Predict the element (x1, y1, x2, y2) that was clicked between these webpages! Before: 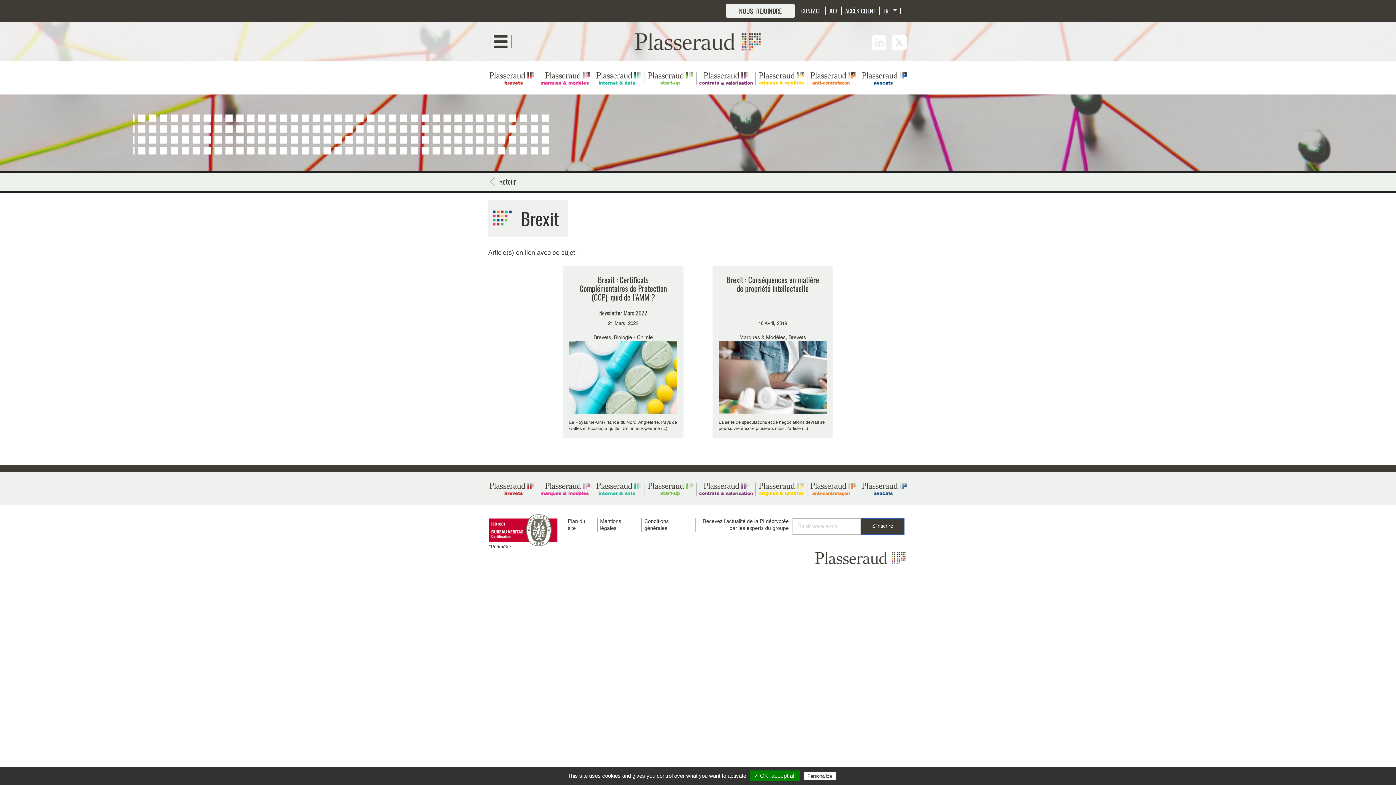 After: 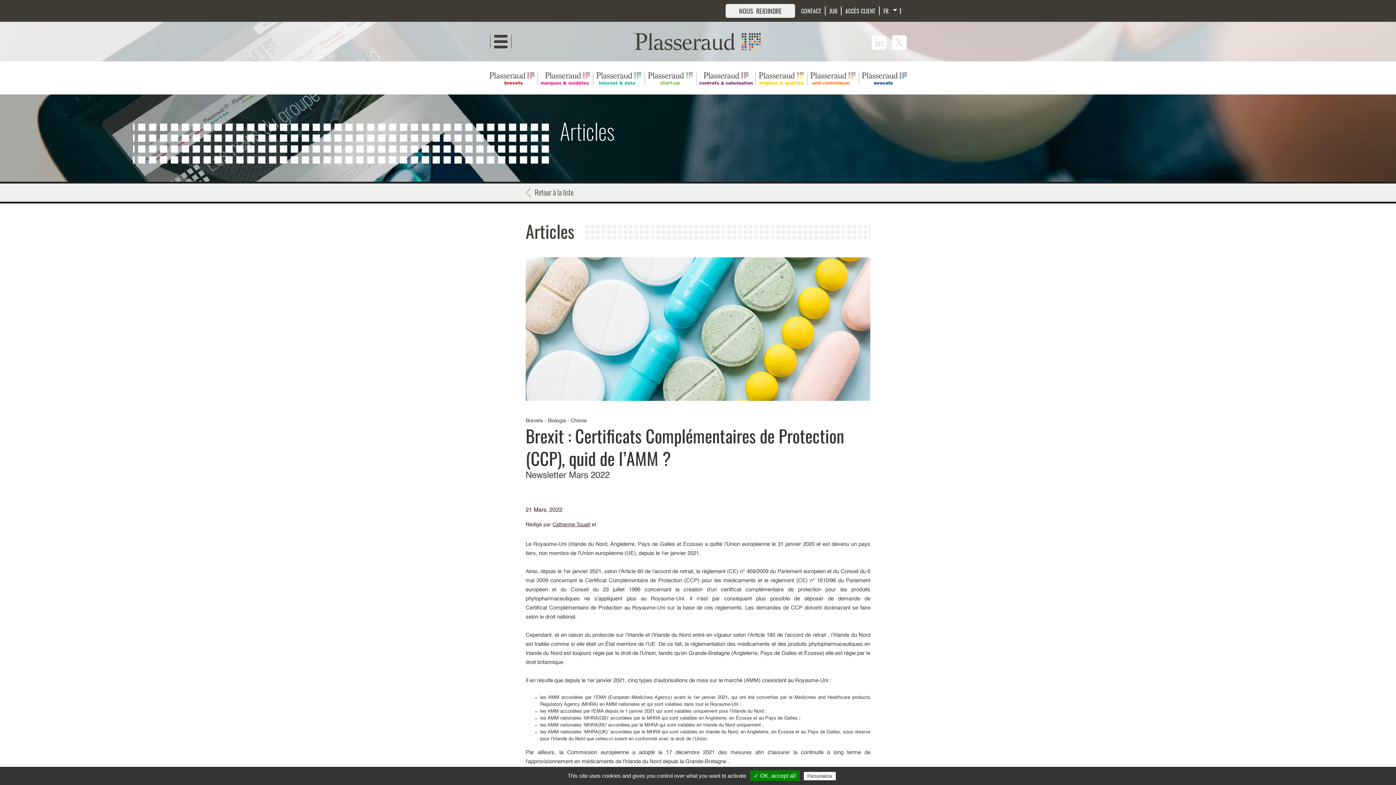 Action: bbox: (569, 272, 677, 305) label: Brexit : Certificats Complémentaires de Protection (CCP), quid de l’AMM ?